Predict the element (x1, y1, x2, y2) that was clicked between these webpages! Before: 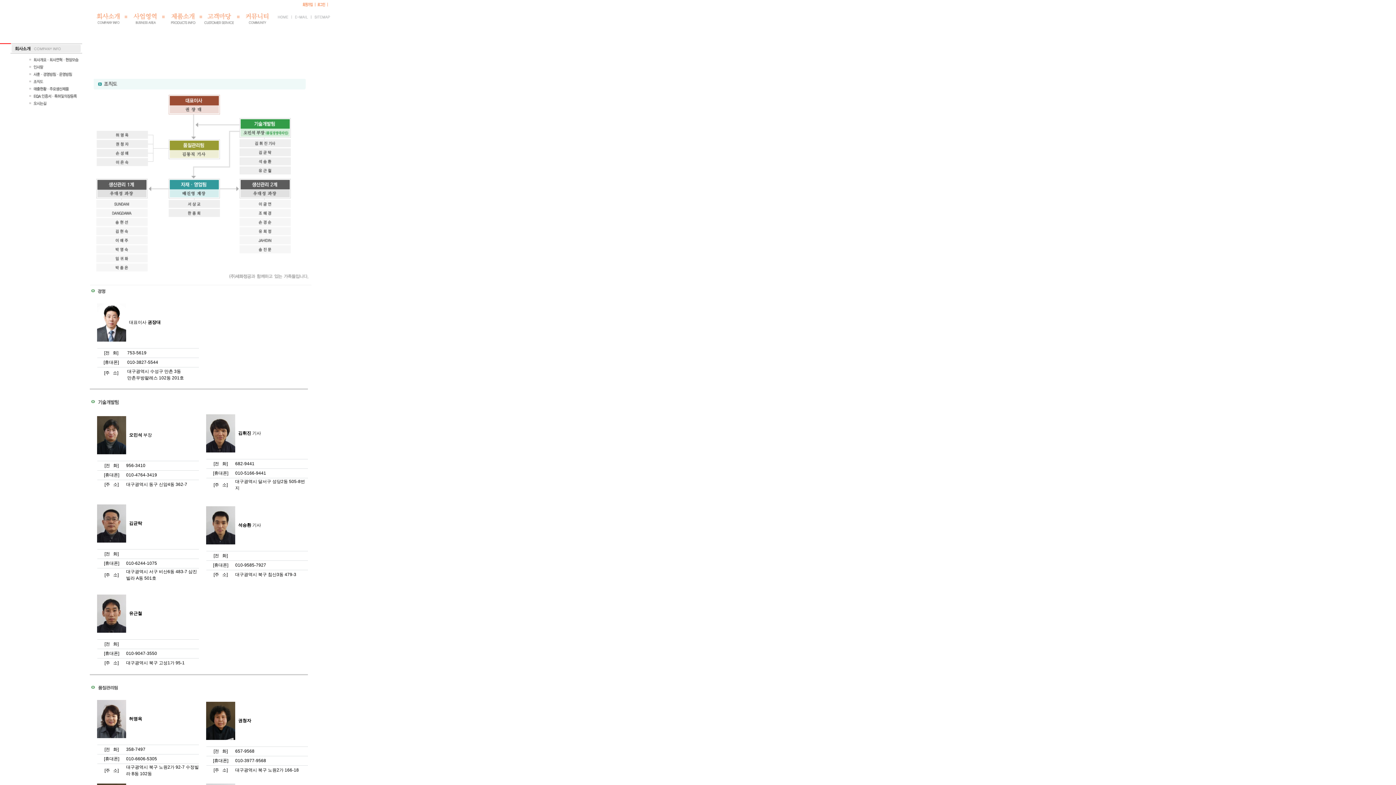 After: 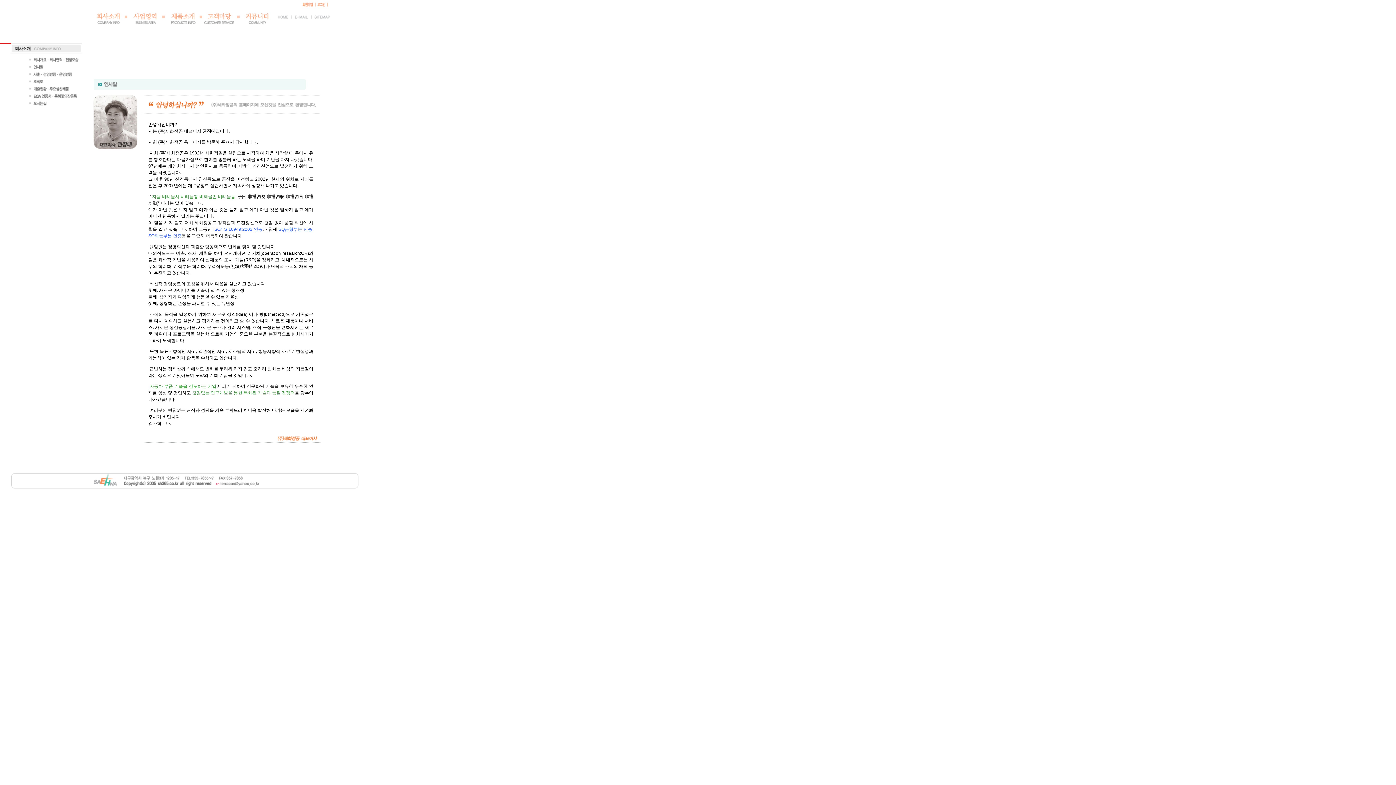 Action: bbox: (27, 66, 89, 71)